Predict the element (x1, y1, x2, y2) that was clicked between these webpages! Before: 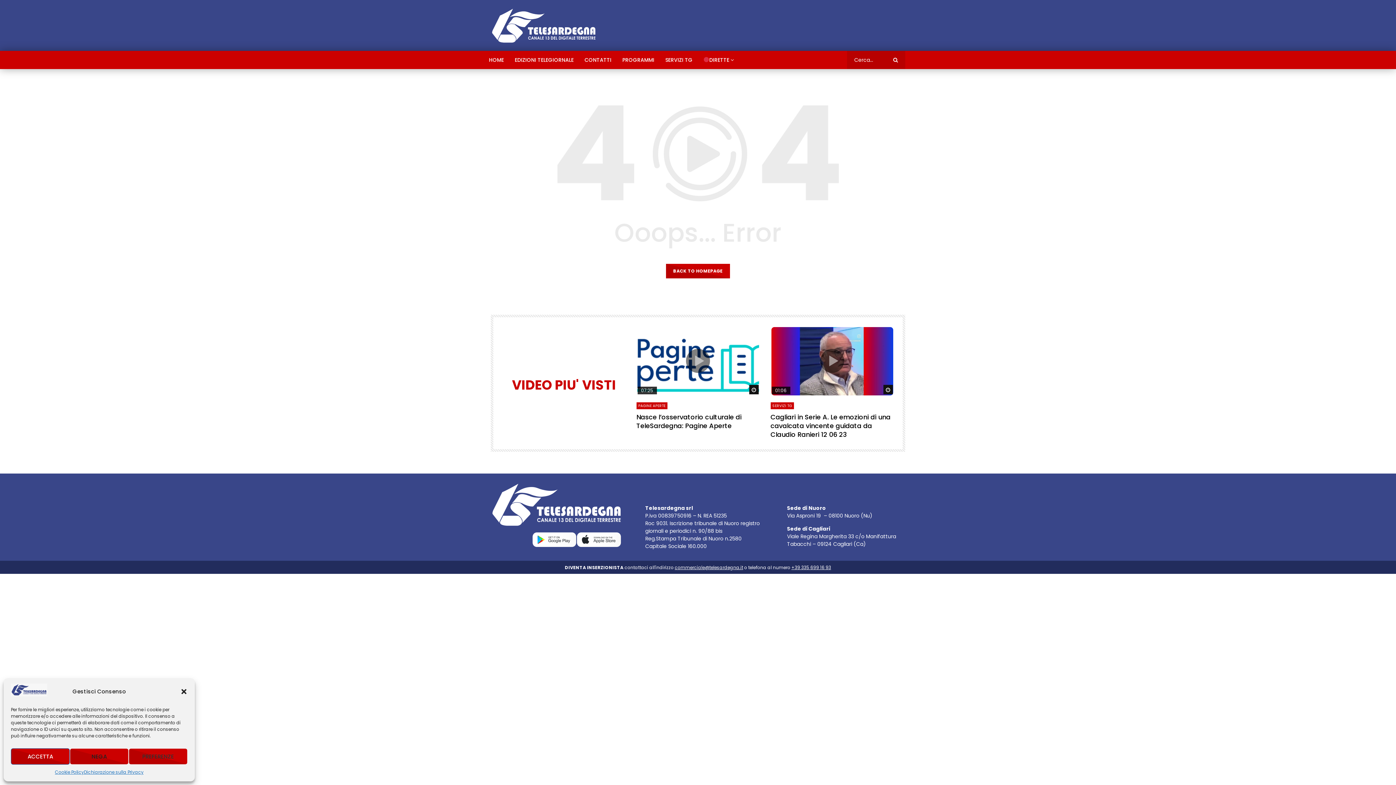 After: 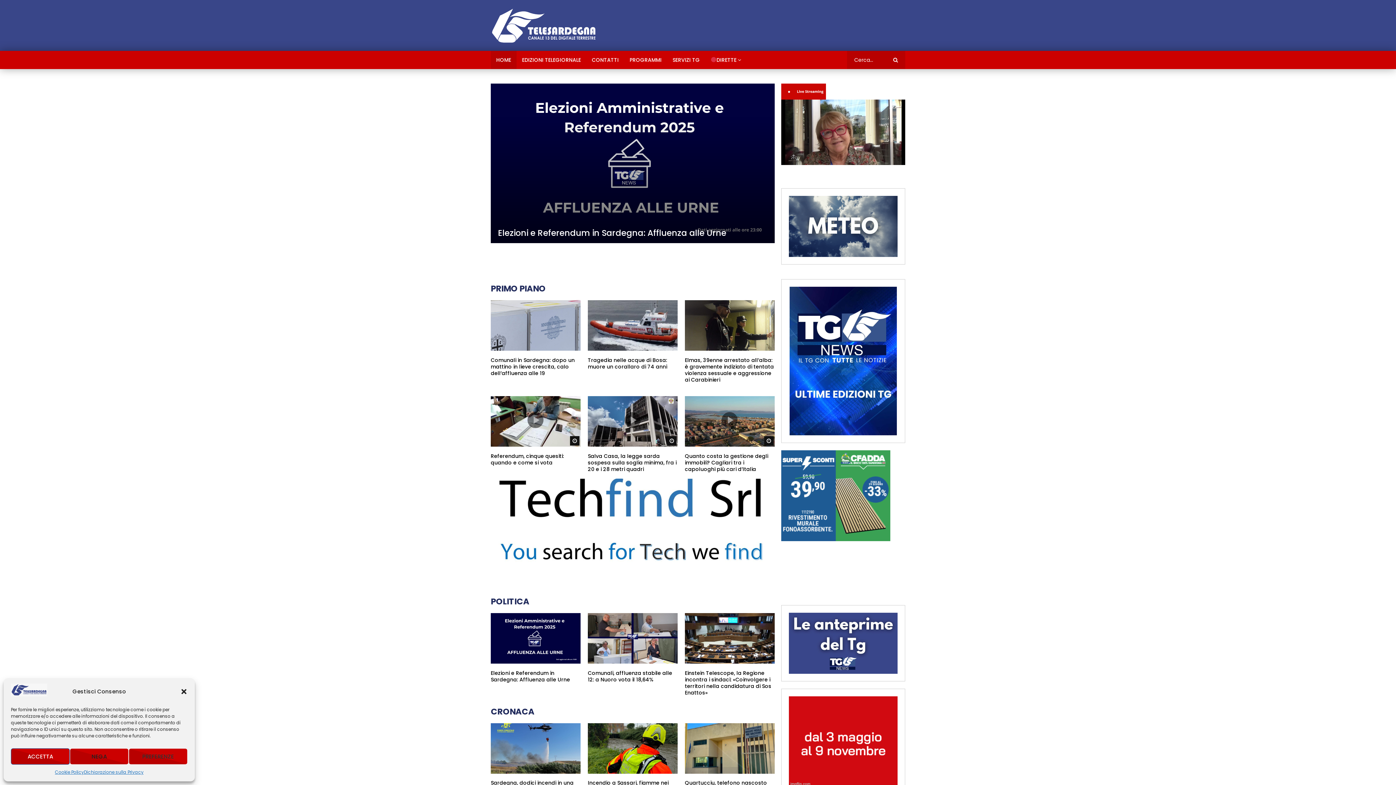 Action: bbox: (10, 684, 47, 699)